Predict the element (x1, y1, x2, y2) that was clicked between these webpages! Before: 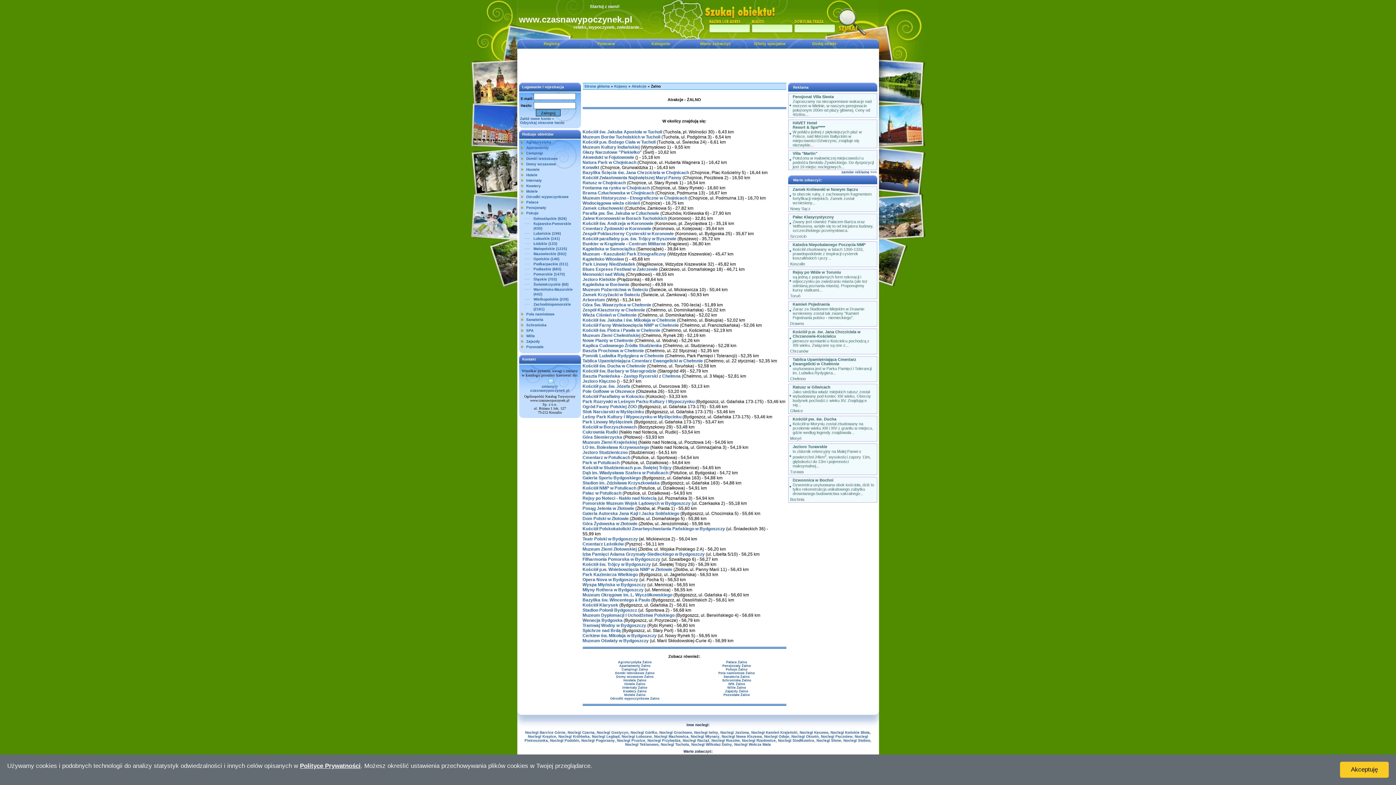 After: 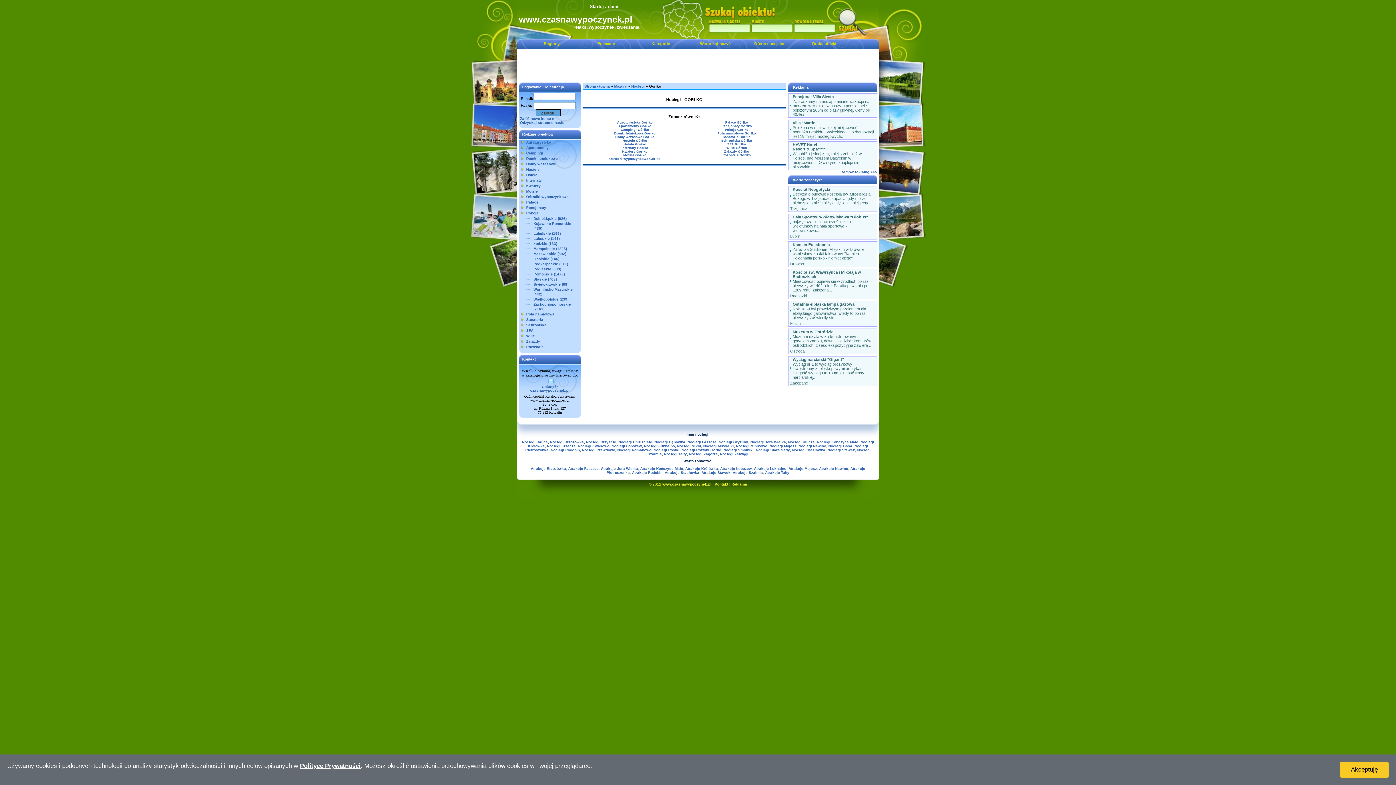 Action: bbox: (630, 730, 657, 734) label: Noclegi Górłko